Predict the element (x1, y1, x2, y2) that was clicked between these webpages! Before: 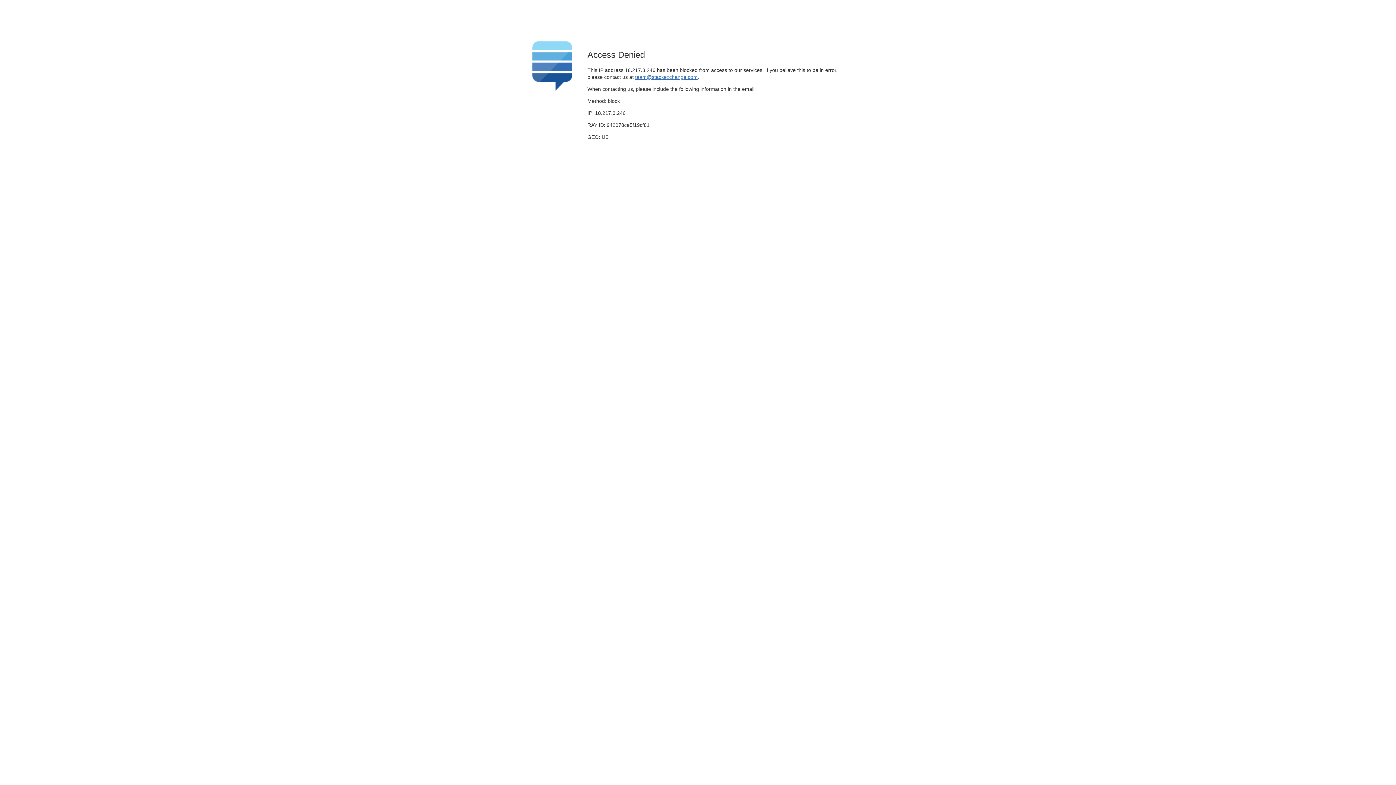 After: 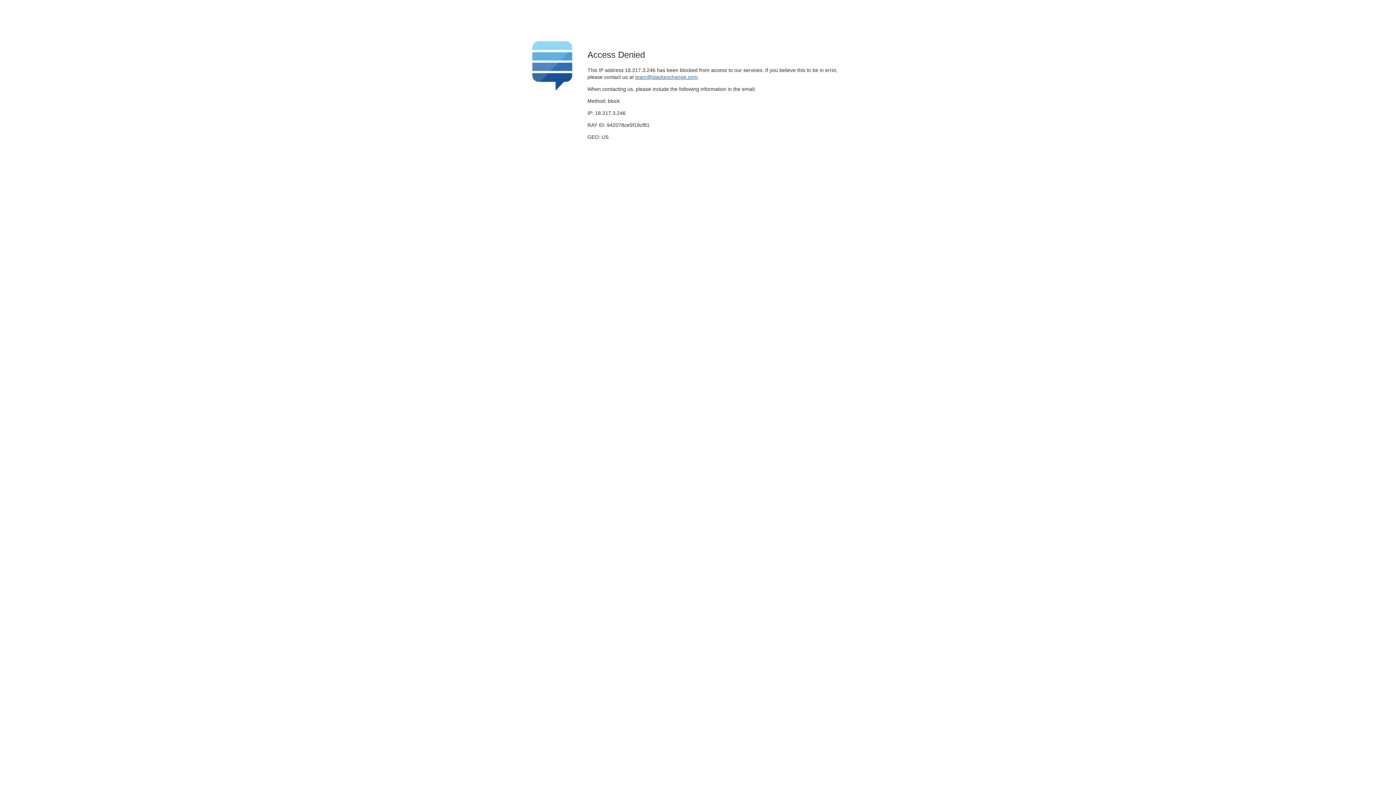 Action: label: team@stackexchange.com bbox: (635, 74, 697, 79)